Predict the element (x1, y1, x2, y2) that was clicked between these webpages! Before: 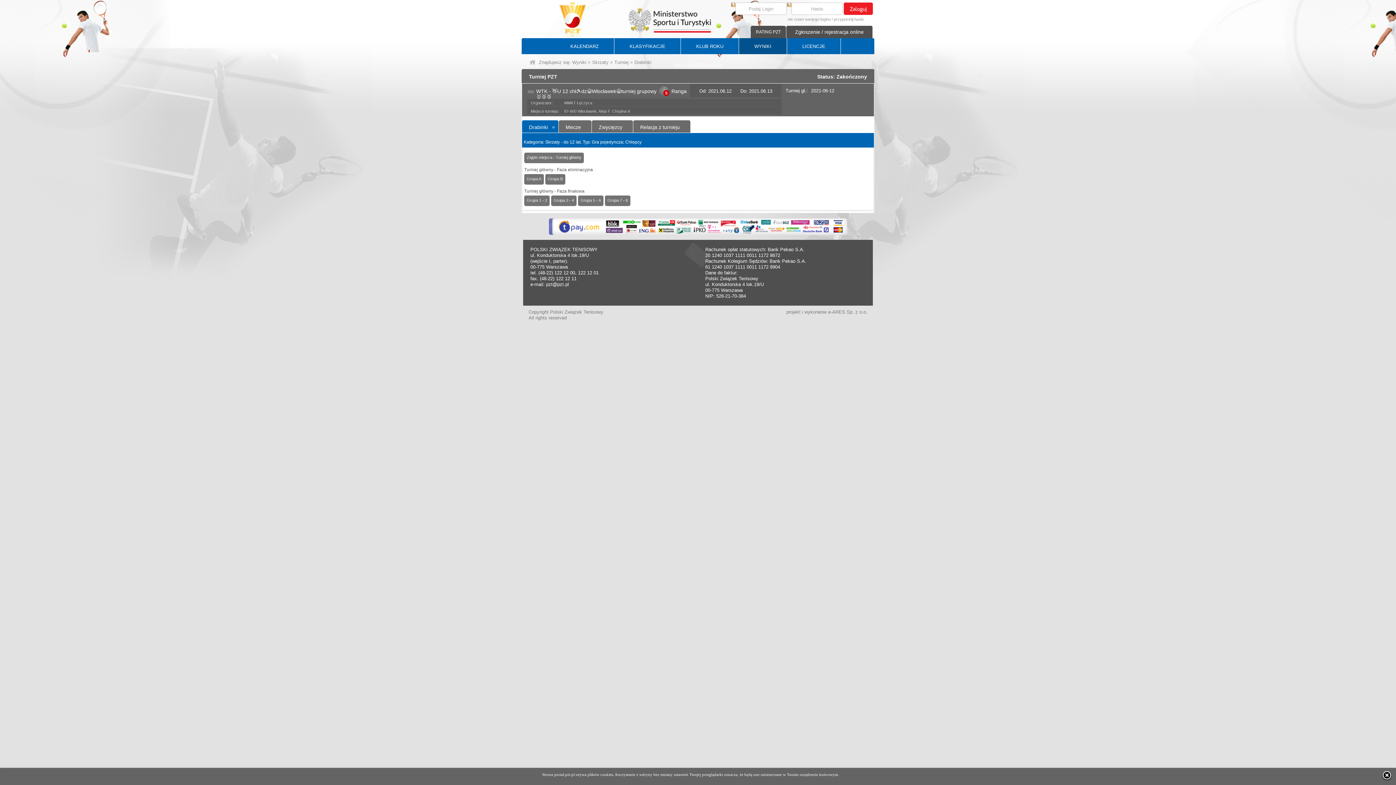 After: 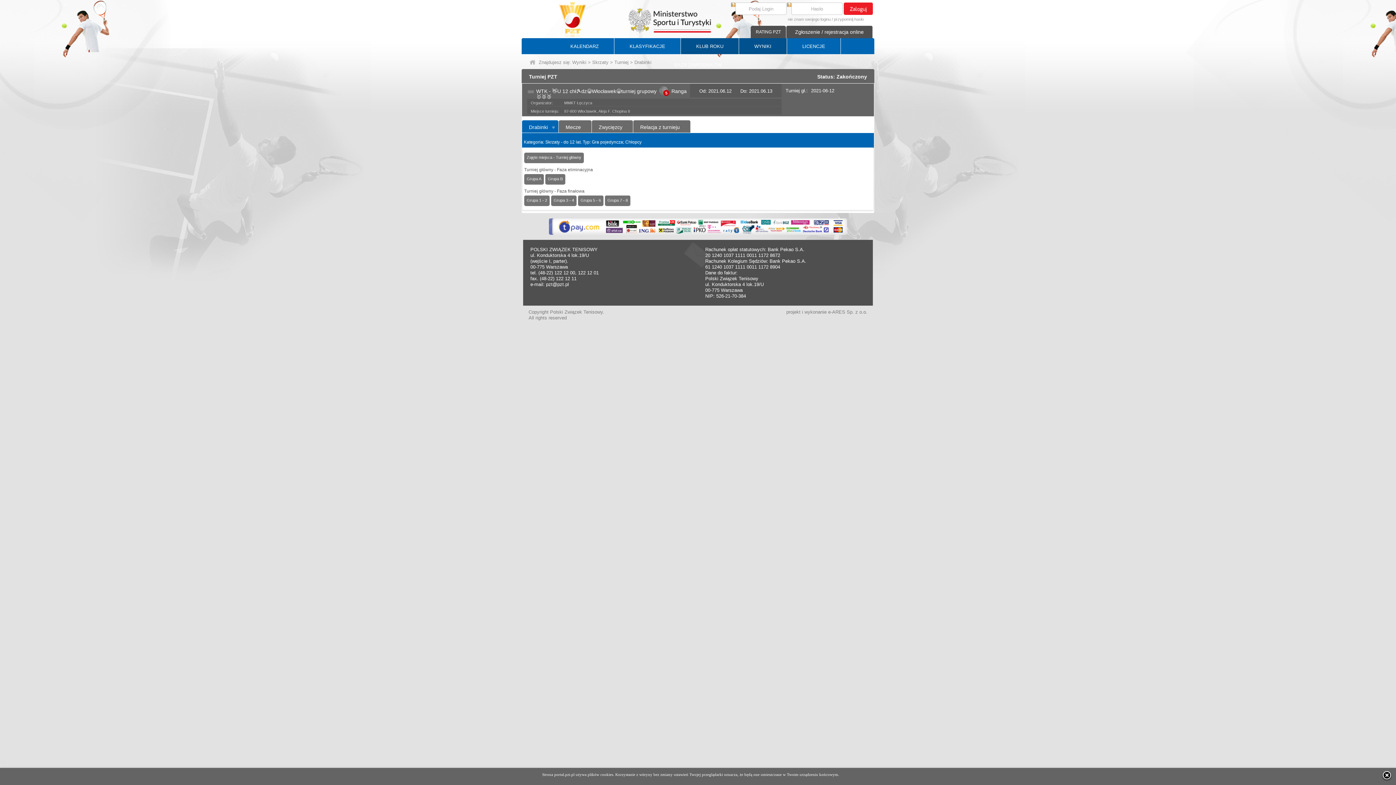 Action: bbox: (681, 38, 738, 54) label: KLUB ROKU